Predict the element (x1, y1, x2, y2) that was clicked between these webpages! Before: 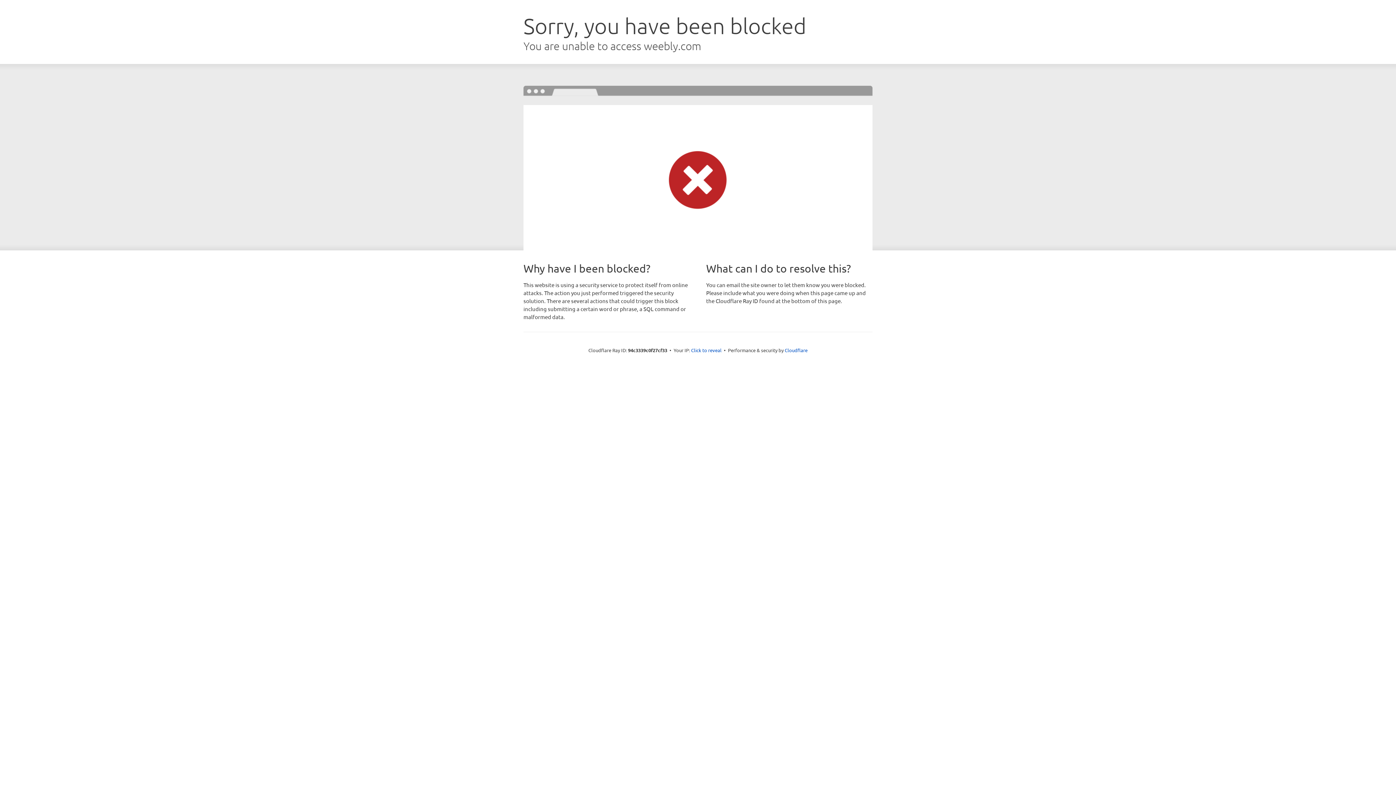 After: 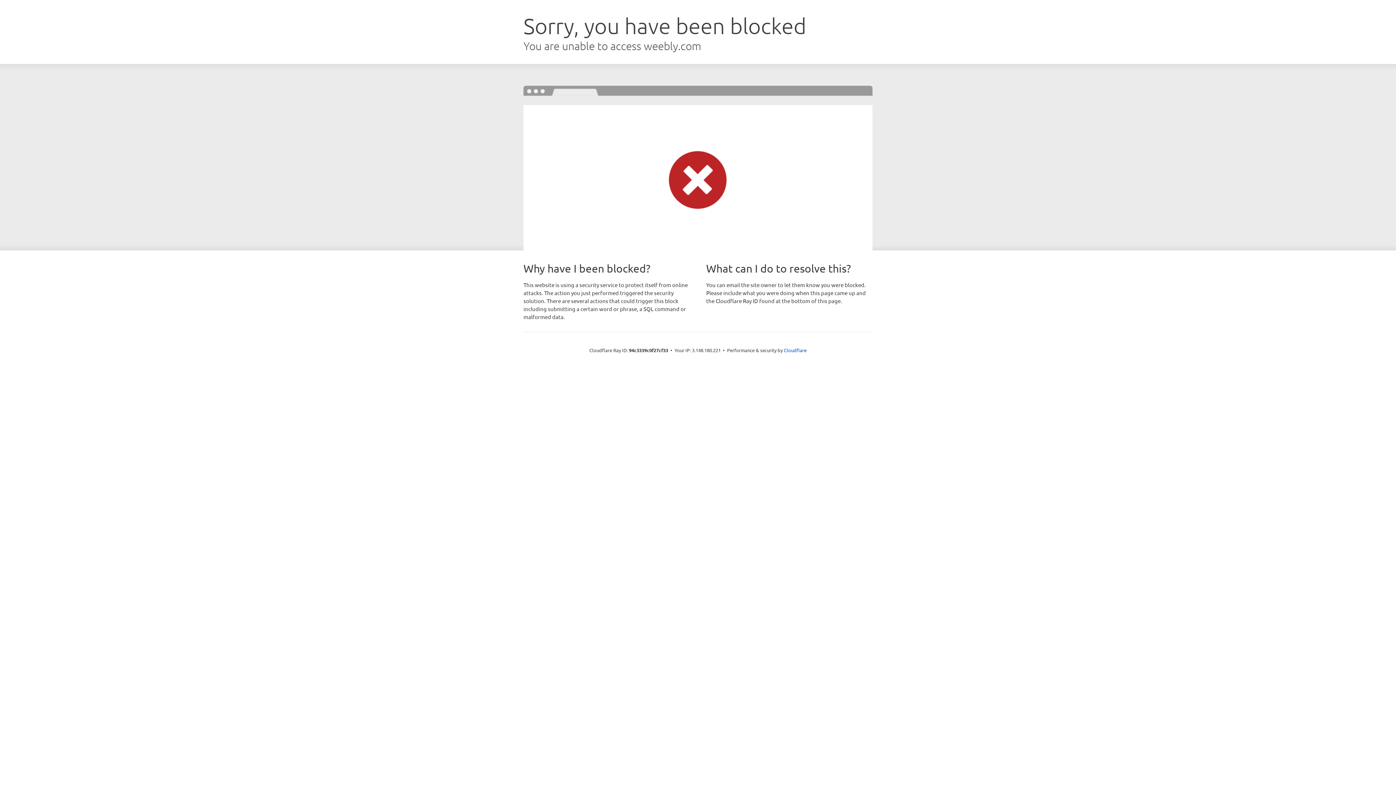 Action: label: Click to reveal bbox: (691, 346, 721, 353)